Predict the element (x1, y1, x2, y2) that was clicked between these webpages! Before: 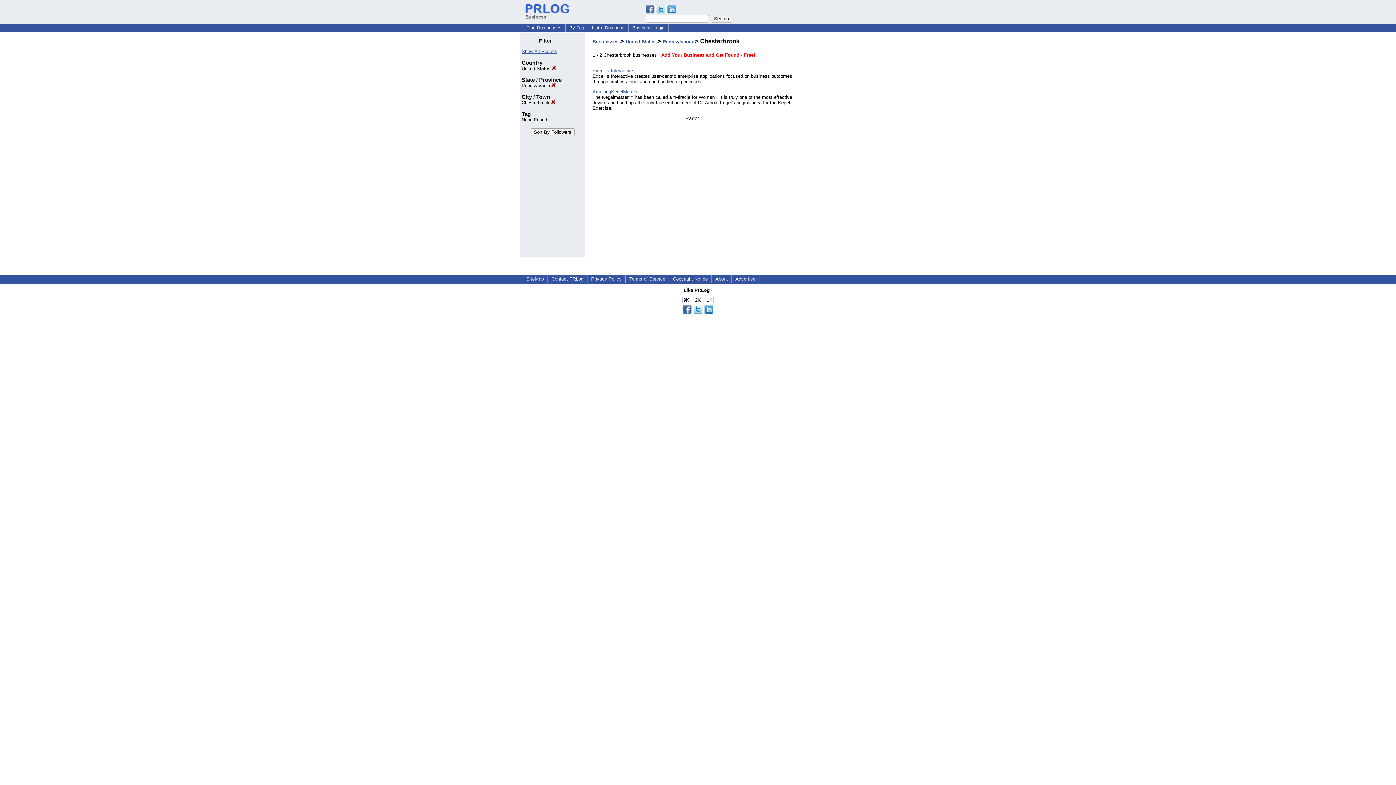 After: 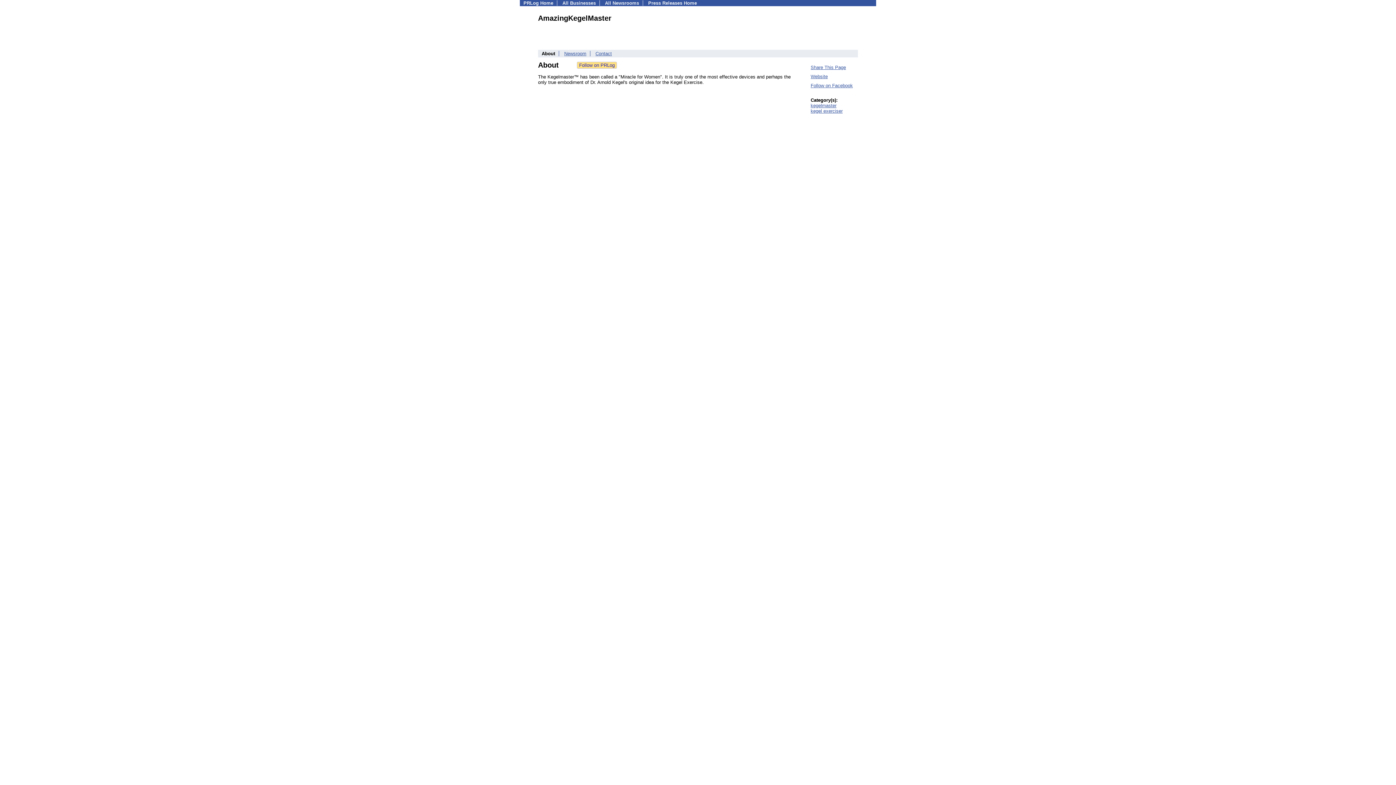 Action: label: AmazingKegelMaster bbox: (592, 89, 637, 94)